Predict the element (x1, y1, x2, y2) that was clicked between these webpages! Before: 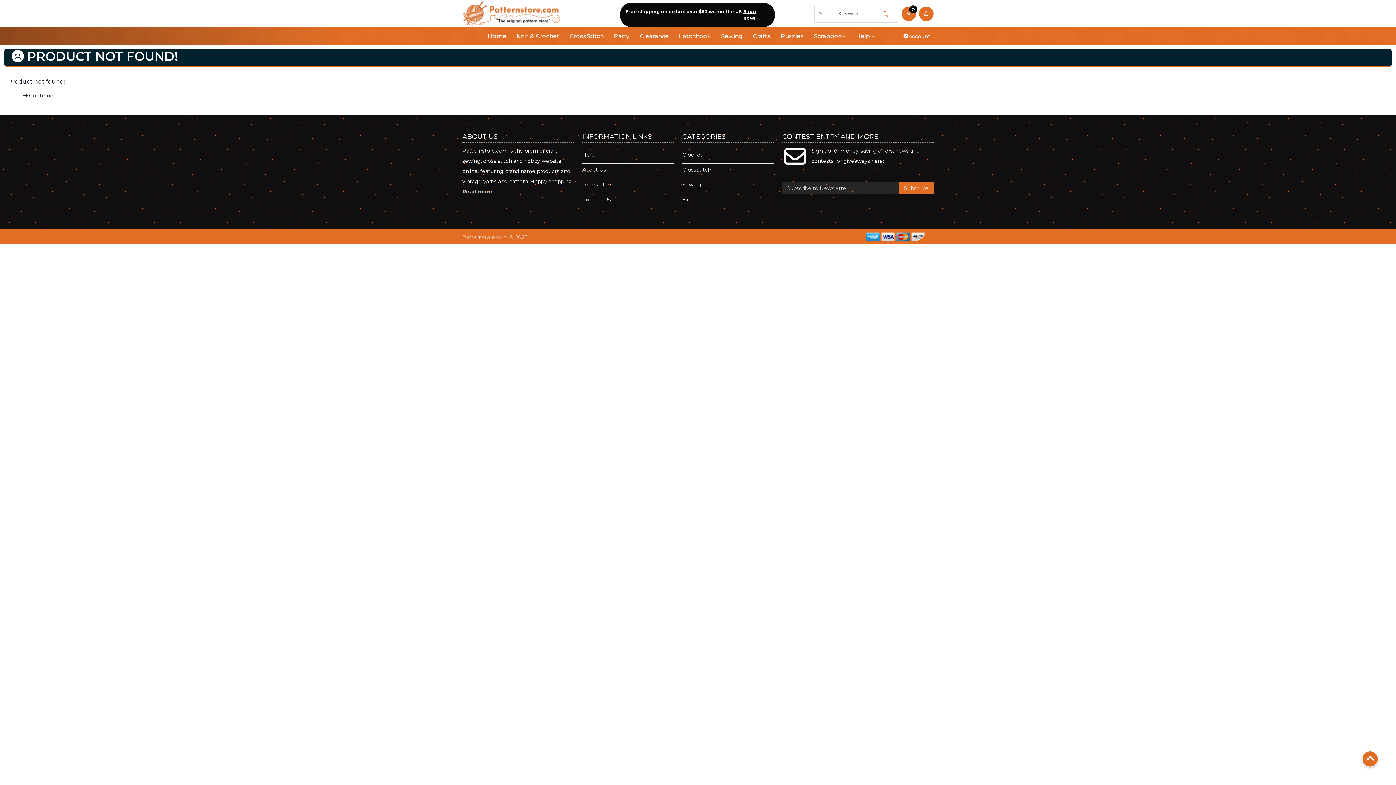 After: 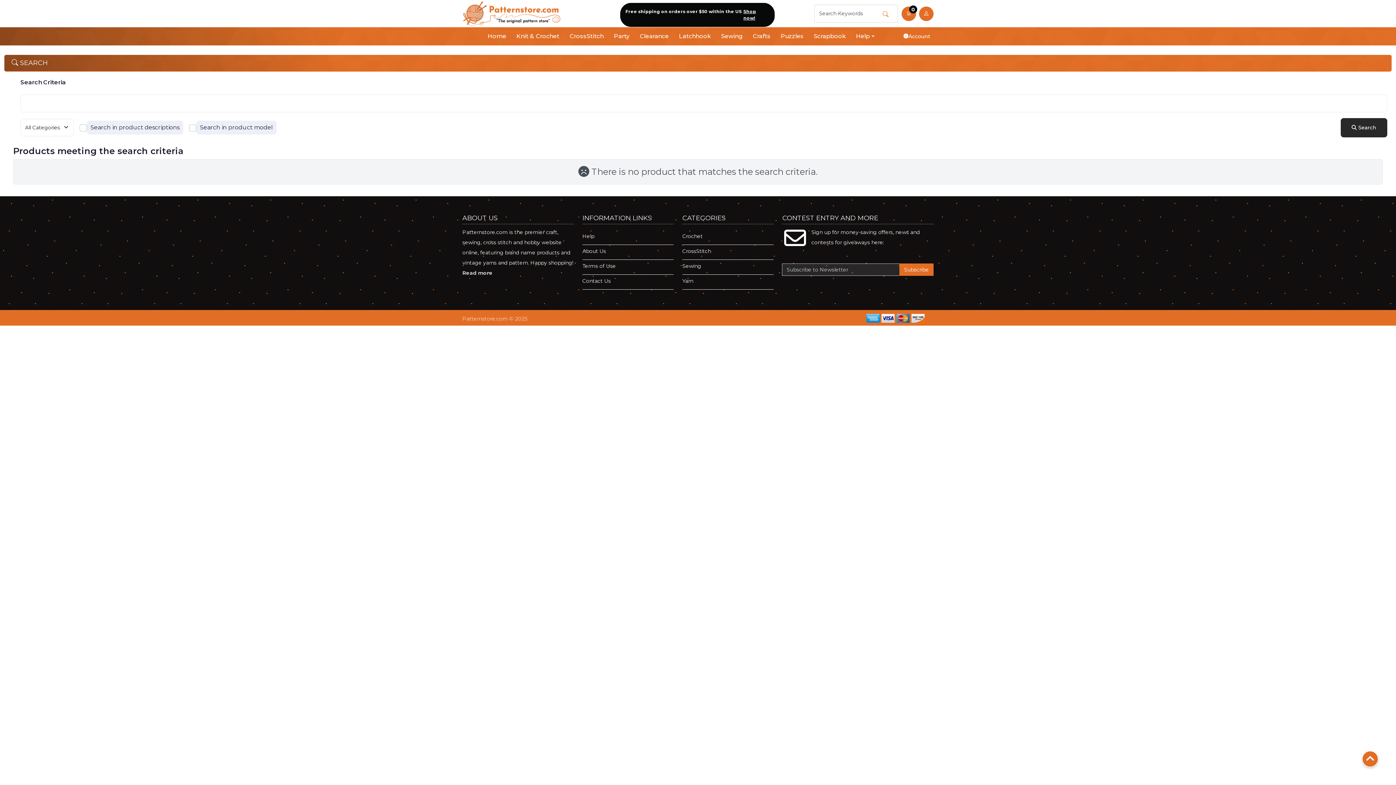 Action: bbox: (880, 10, 890, 17)